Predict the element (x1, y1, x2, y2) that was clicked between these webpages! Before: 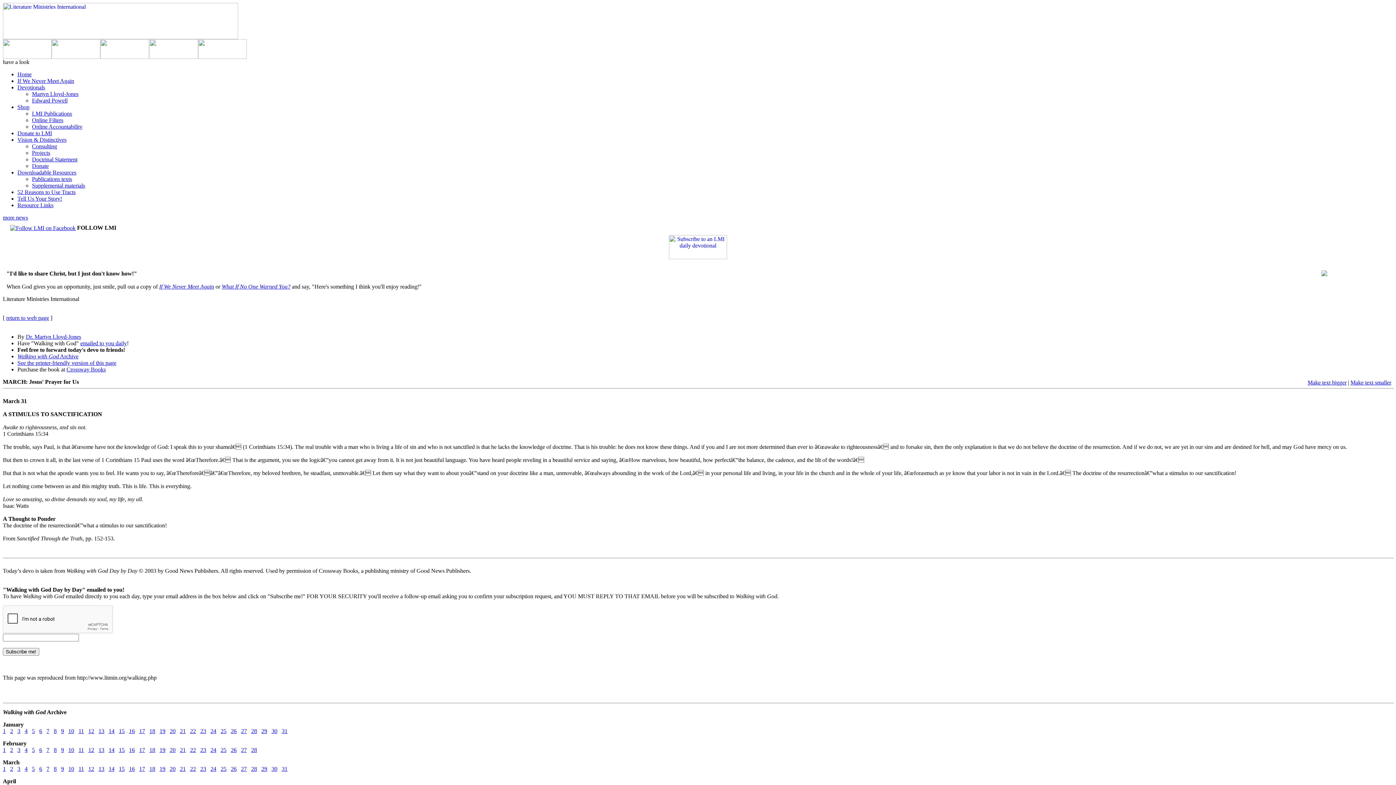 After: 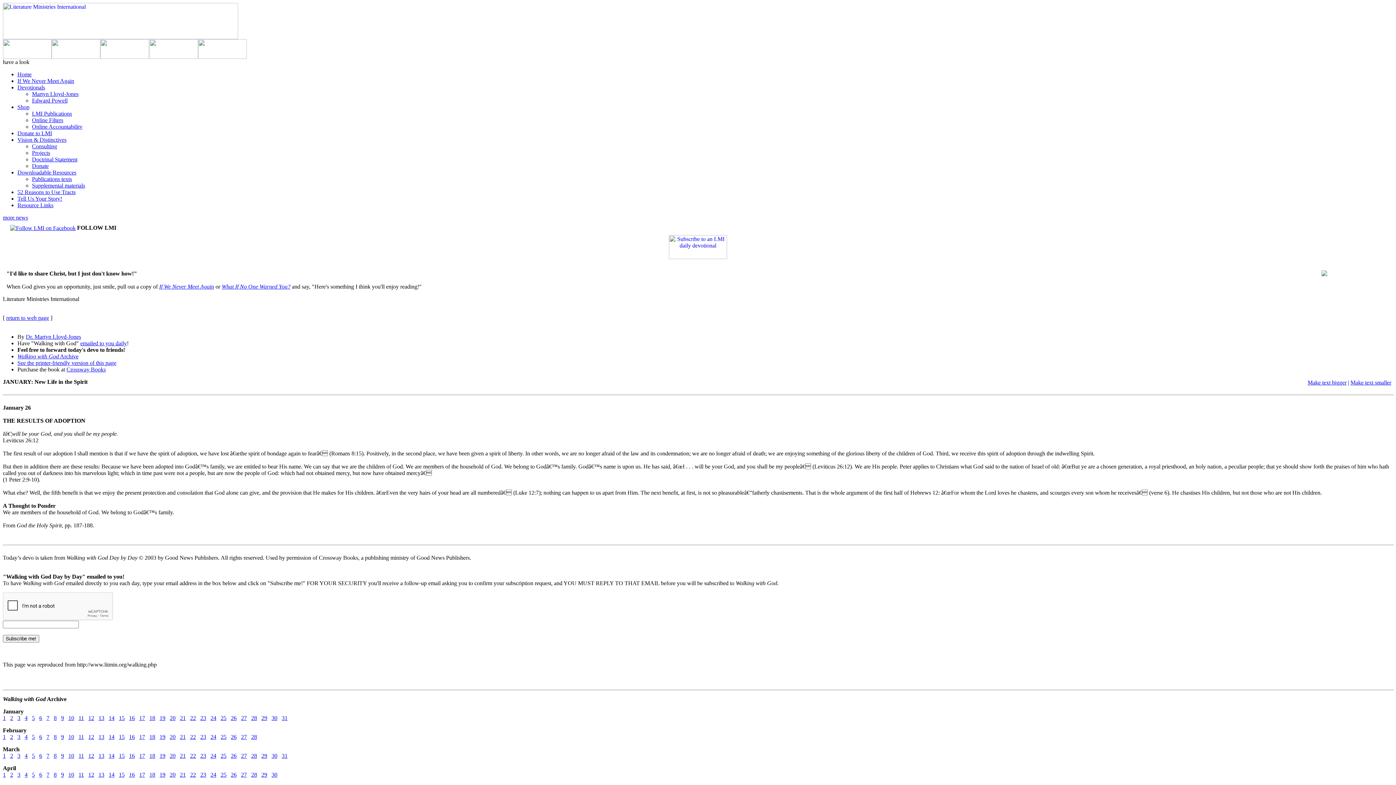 Action: label: 26 bbox: (230, 728, 236, 734)